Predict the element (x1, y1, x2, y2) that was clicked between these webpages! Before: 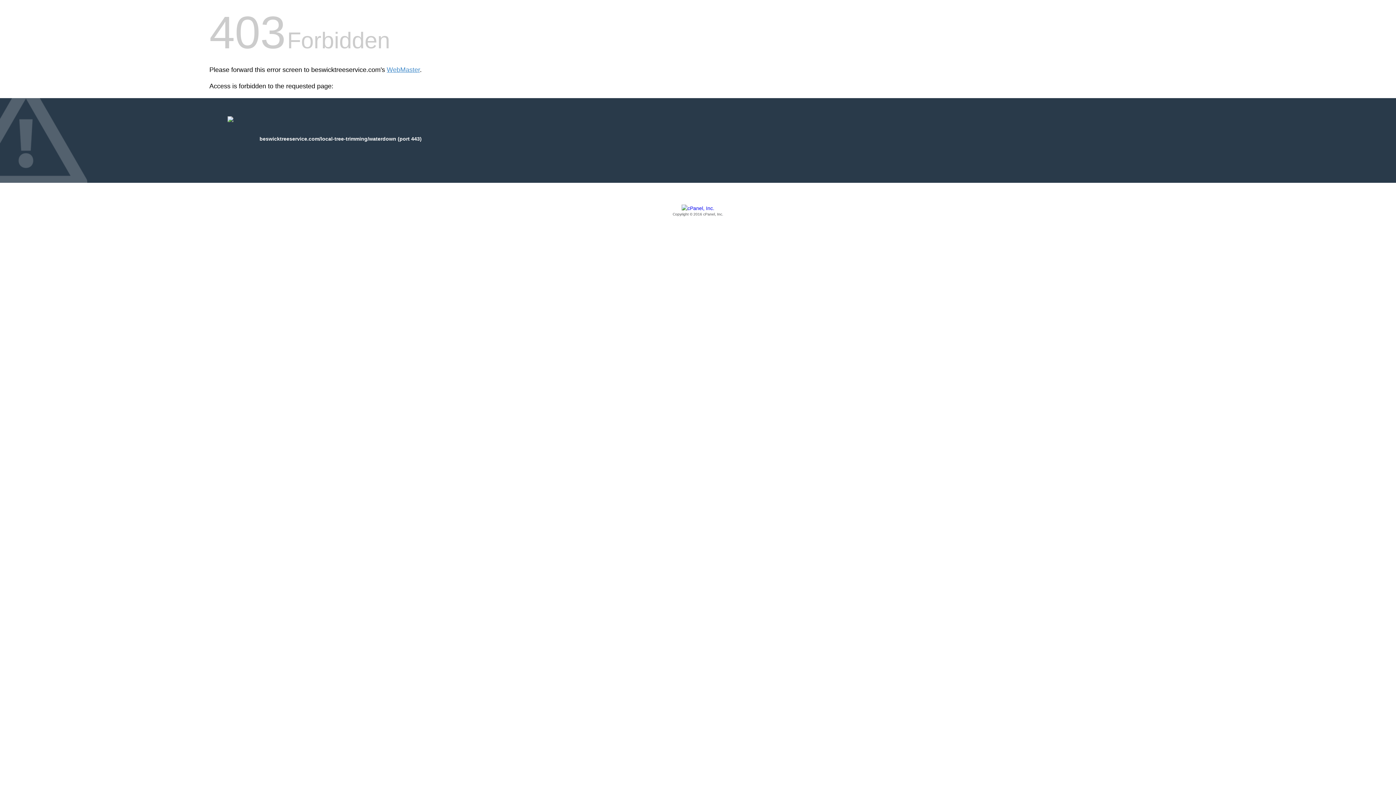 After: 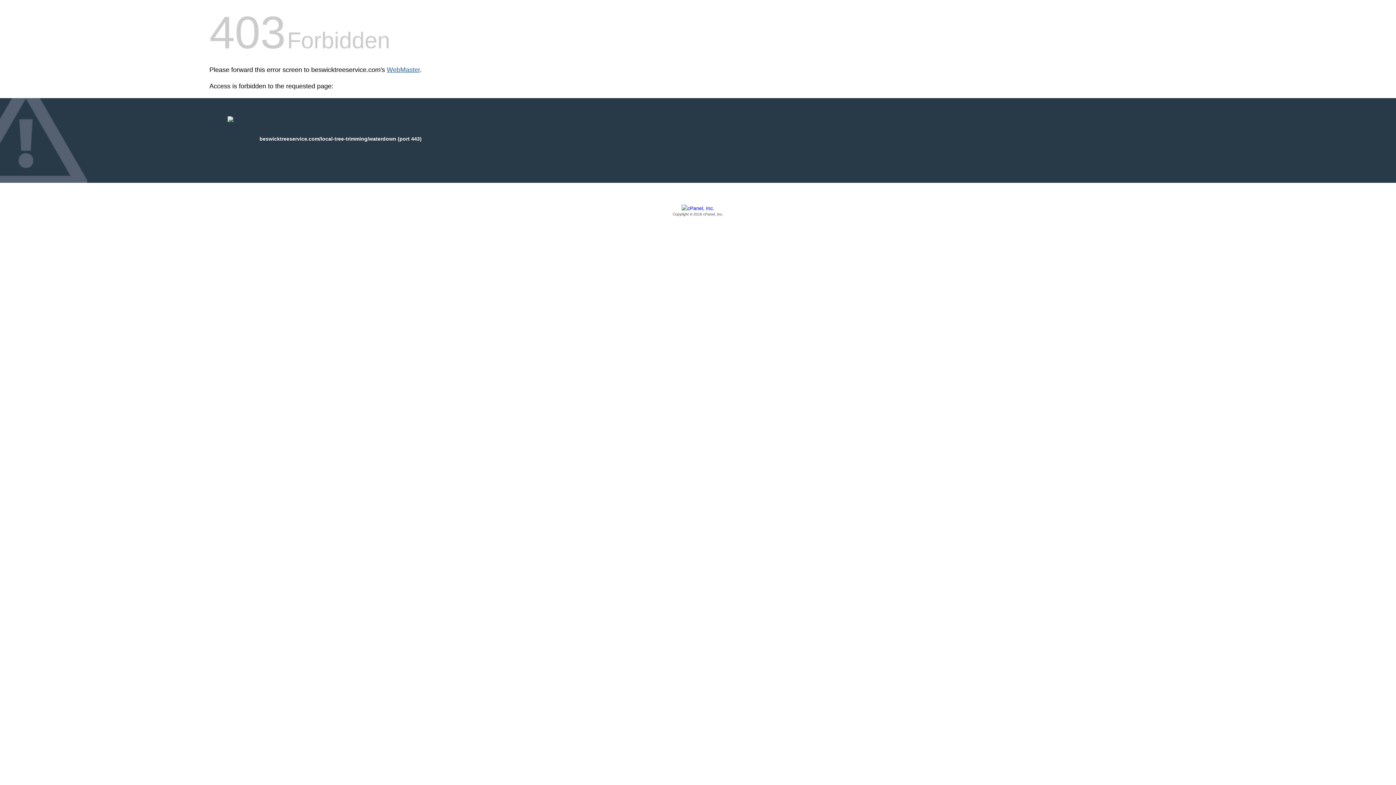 Action: label: WebMaster bbox: (386, 66, 420, 73)